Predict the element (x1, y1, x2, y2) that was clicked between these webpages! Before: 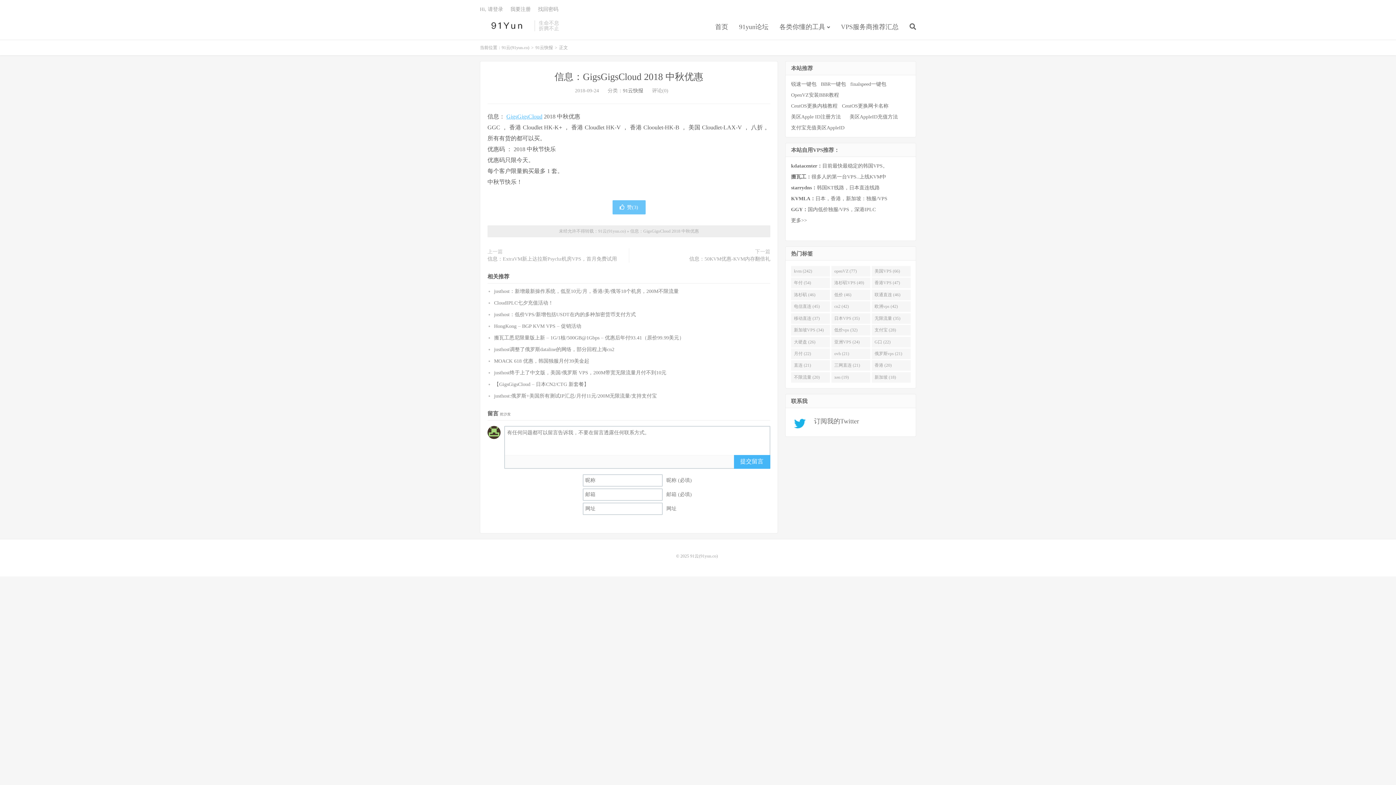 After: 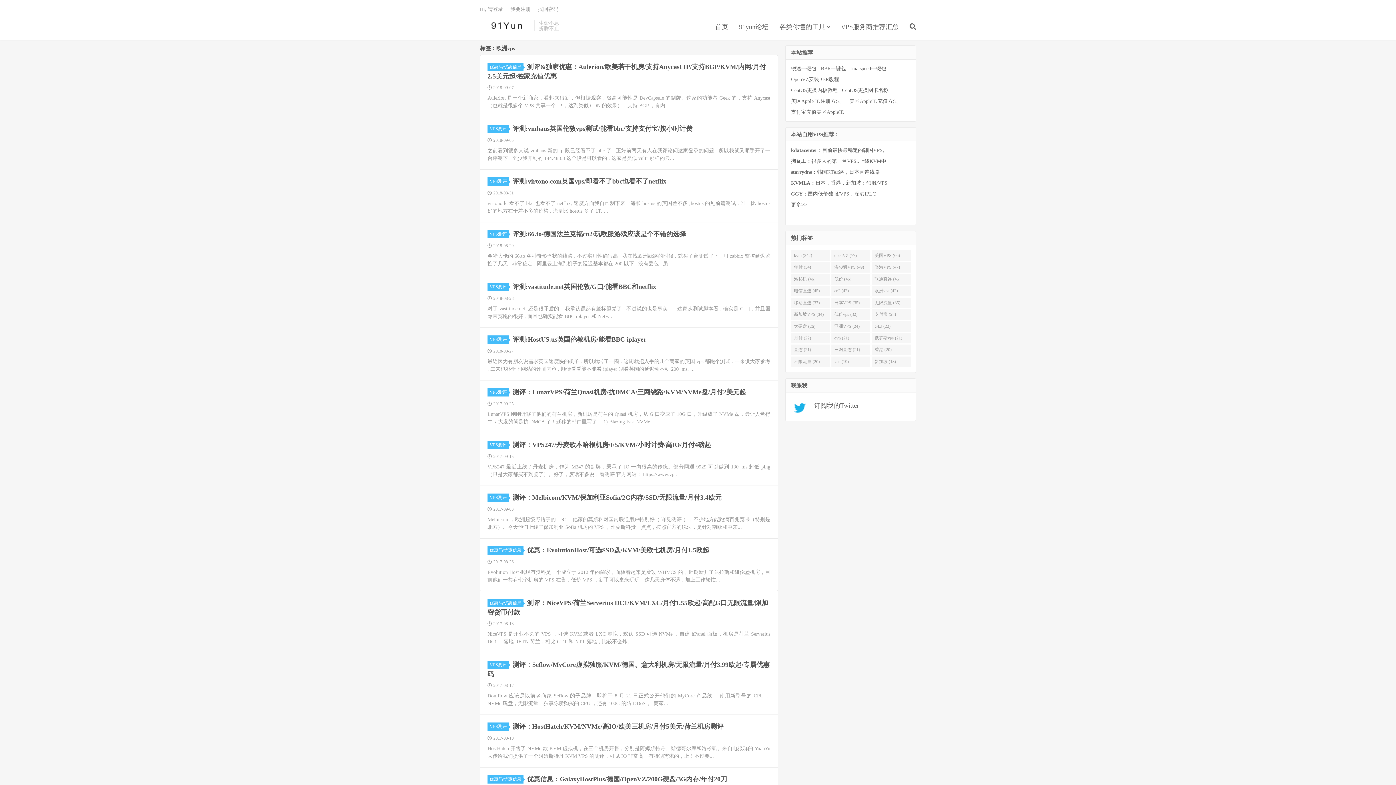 Action: label: 欧洲vps (42) bbox: (871, 301, 911, 312)